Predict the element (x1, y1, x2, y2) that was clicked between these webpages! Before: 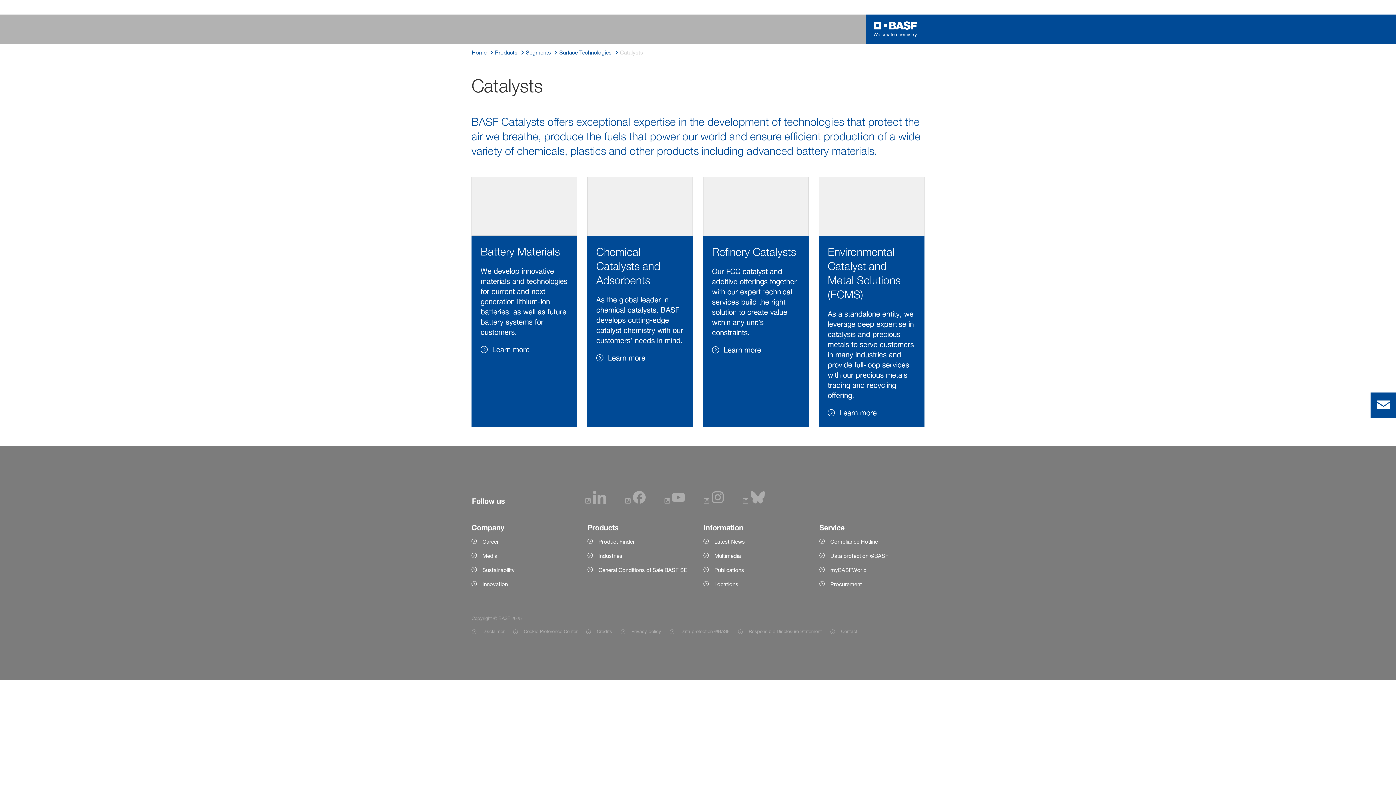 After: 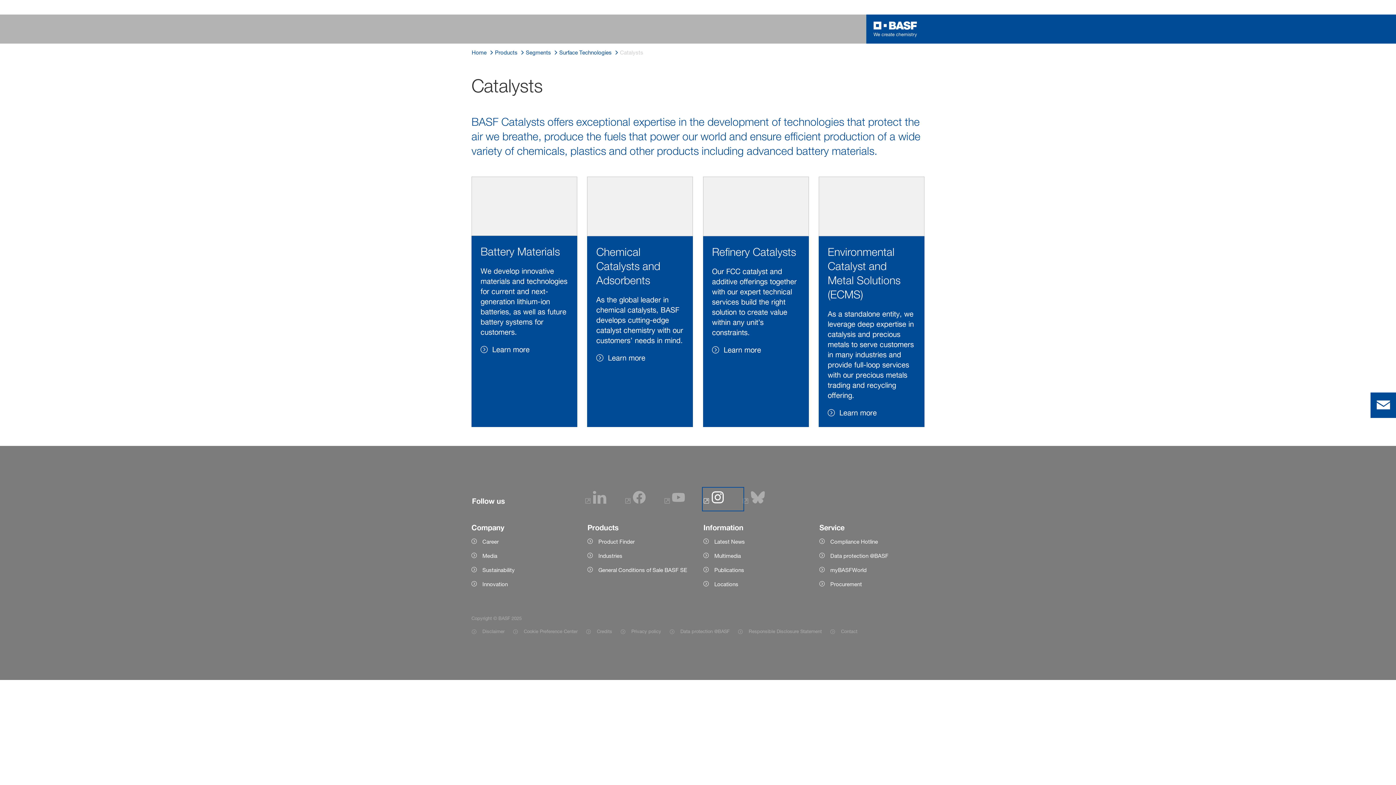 Action: bbox: (703, 498, 724, 505)